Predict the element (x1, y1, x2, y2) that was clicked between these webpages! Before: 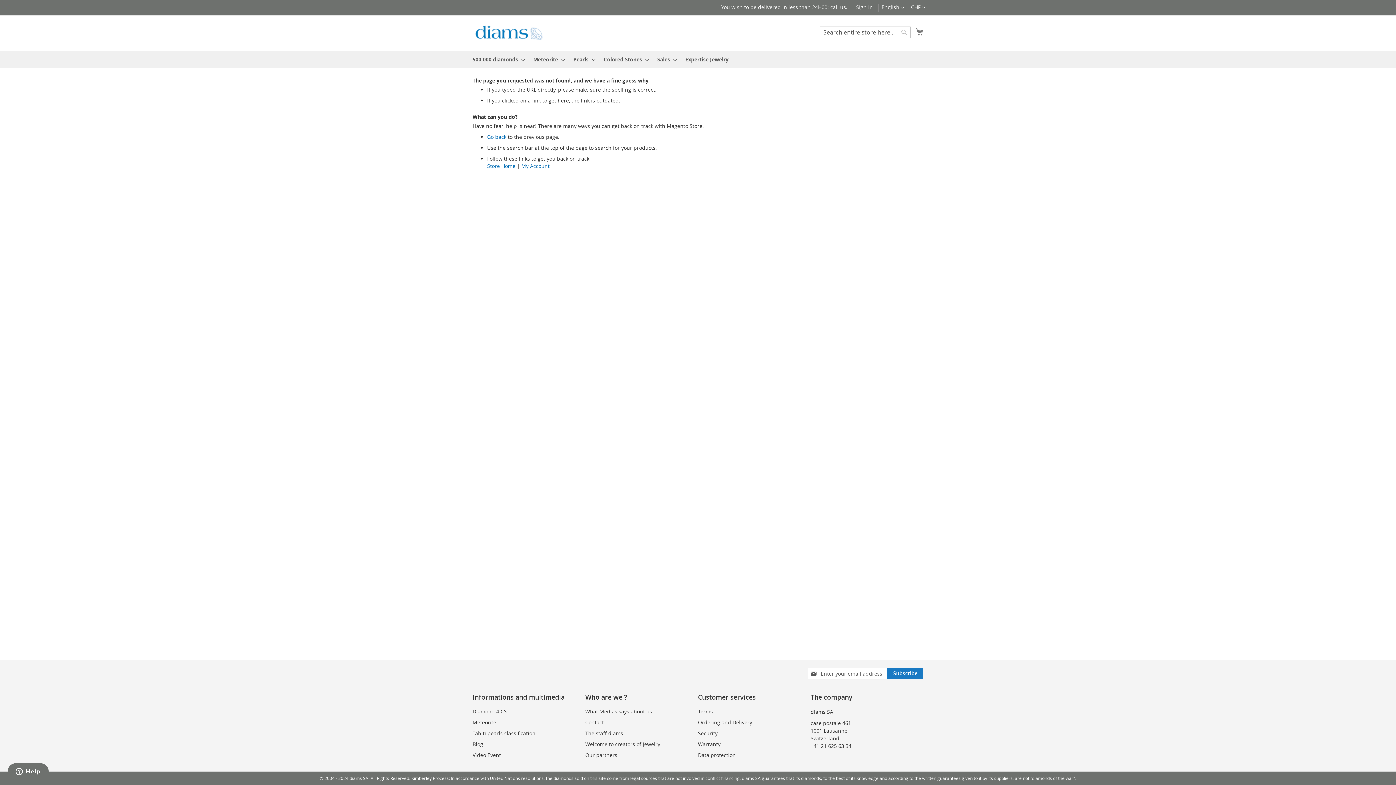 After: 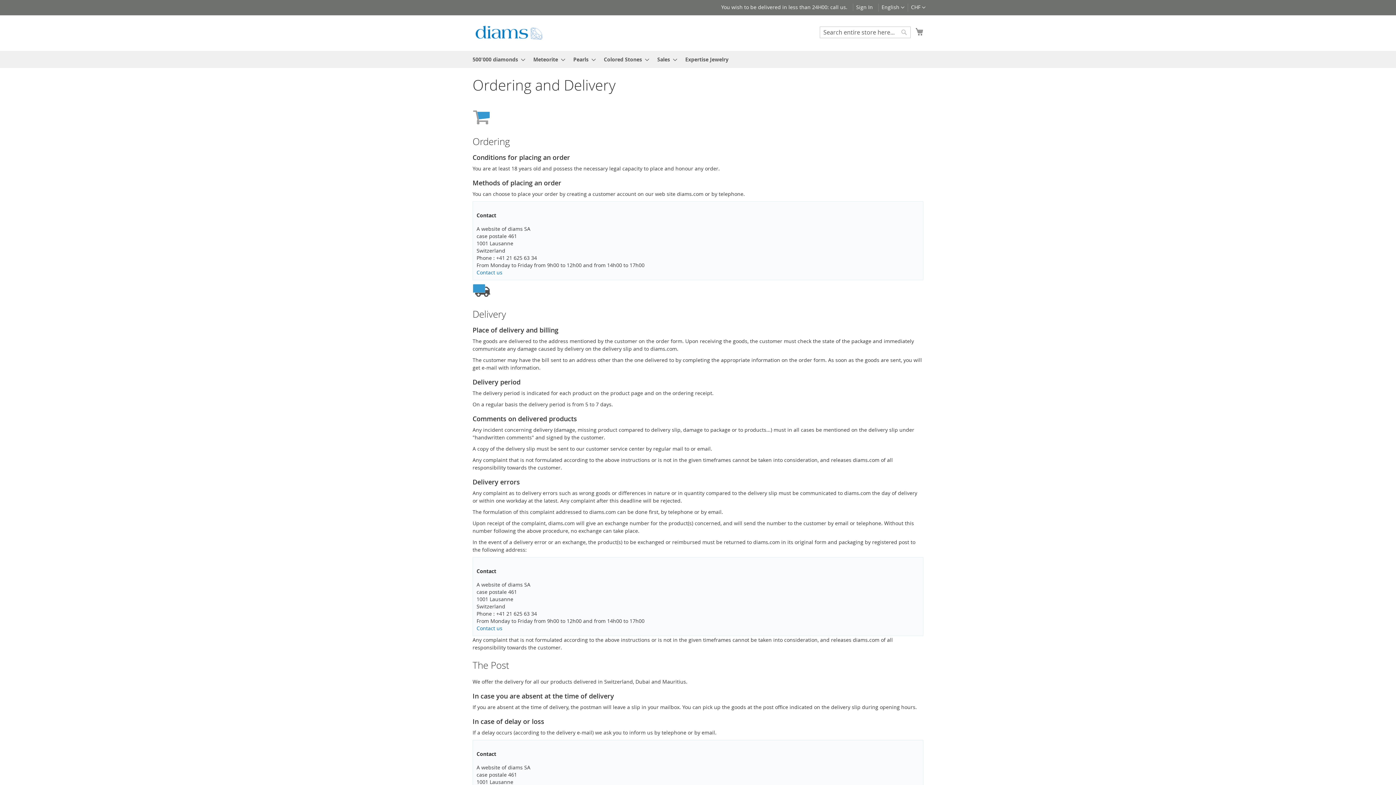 Action: bbox: (698, 719, 752, 726) label: Ordering and Delivery